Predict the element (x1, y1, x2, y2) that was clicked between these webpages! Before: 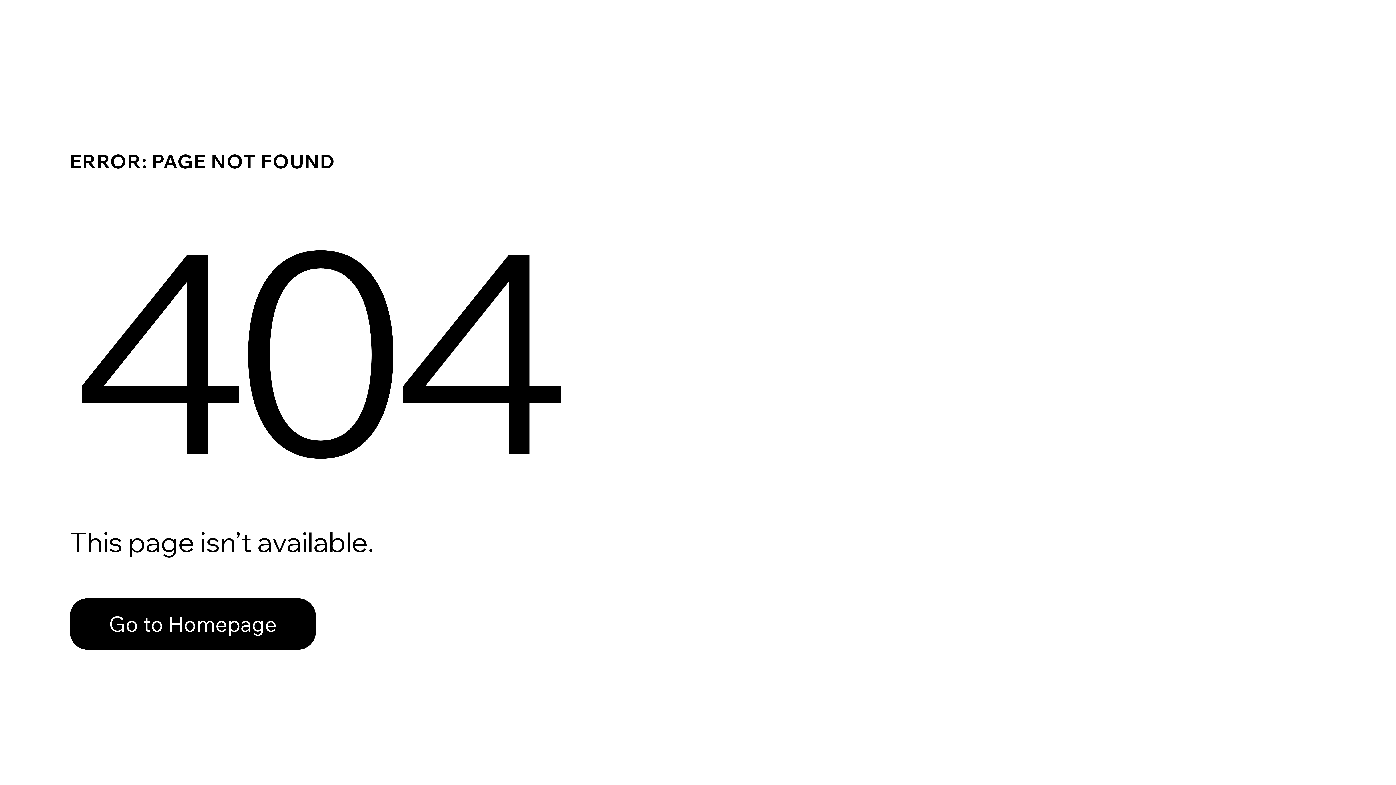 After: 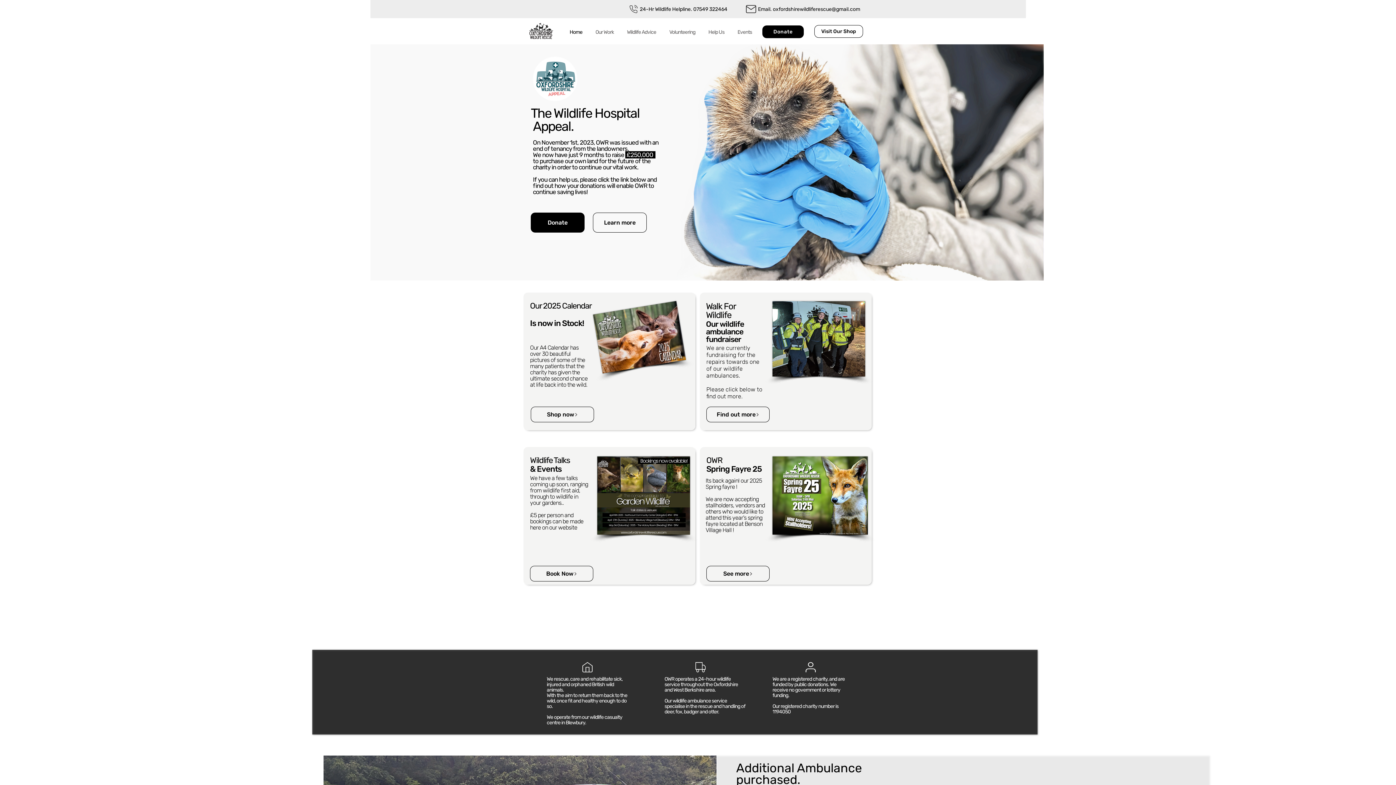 Action: label: Go to Homepage bbox: (69, 582, 768, 659)